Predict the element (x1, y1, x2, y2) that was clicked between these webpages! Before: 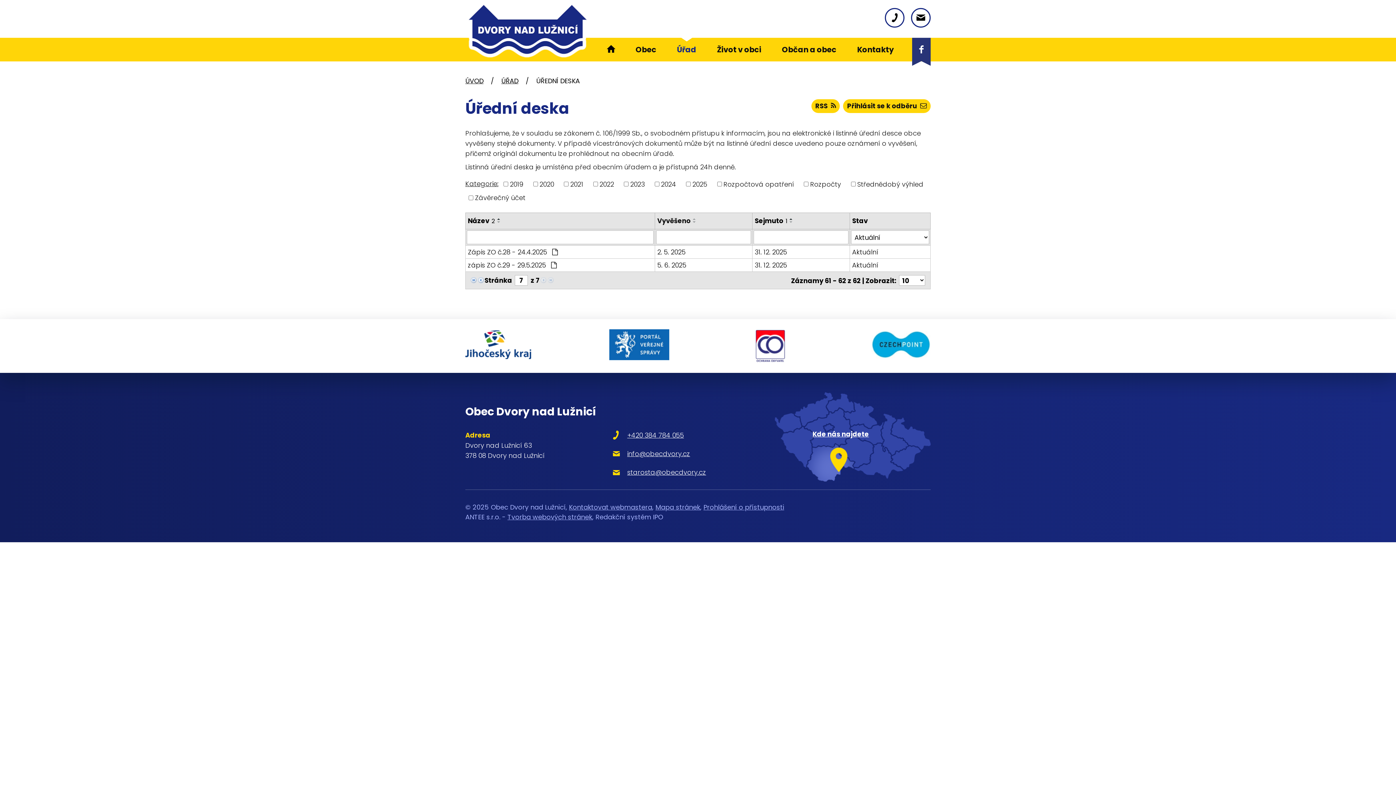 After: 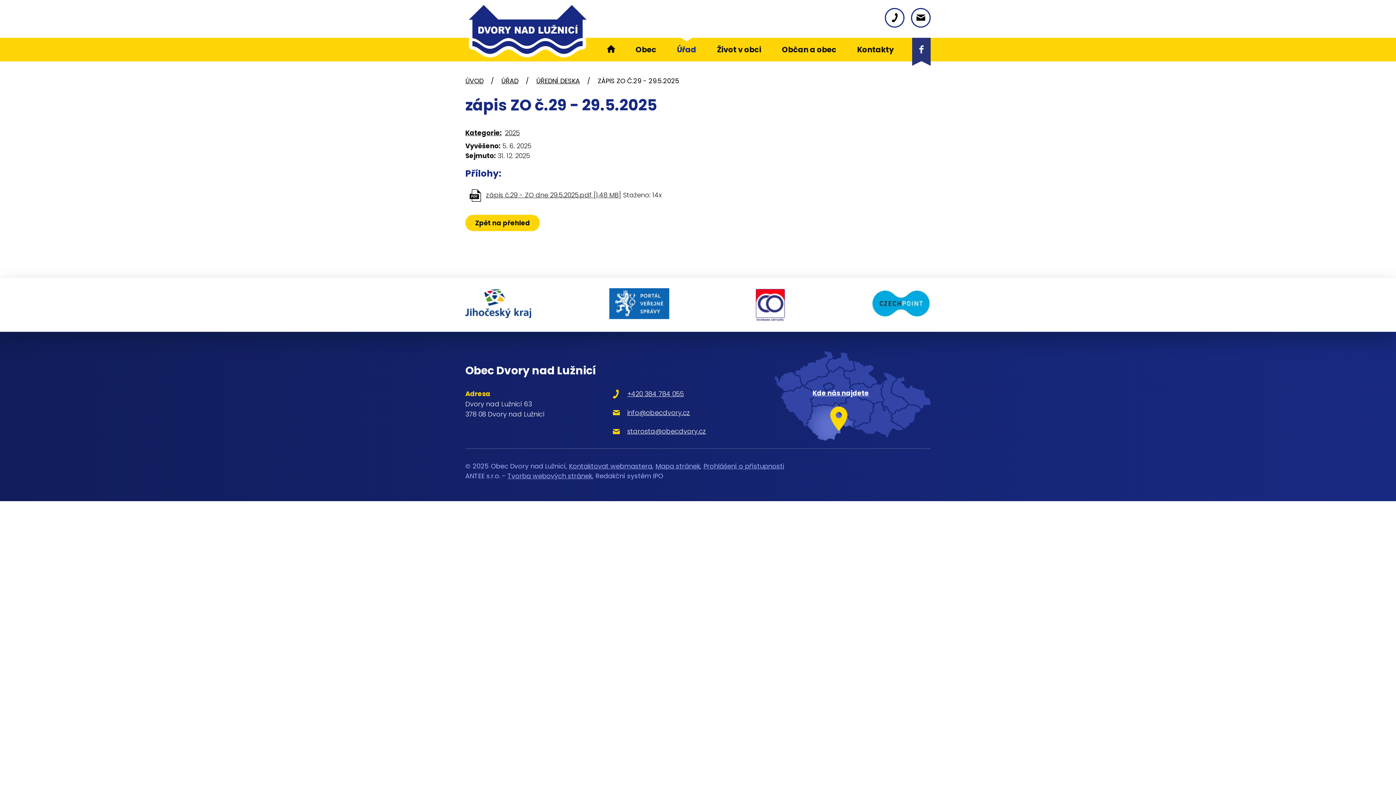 Action: label: 5. 6. 2025 bbox: (657, 260, 750, 270)